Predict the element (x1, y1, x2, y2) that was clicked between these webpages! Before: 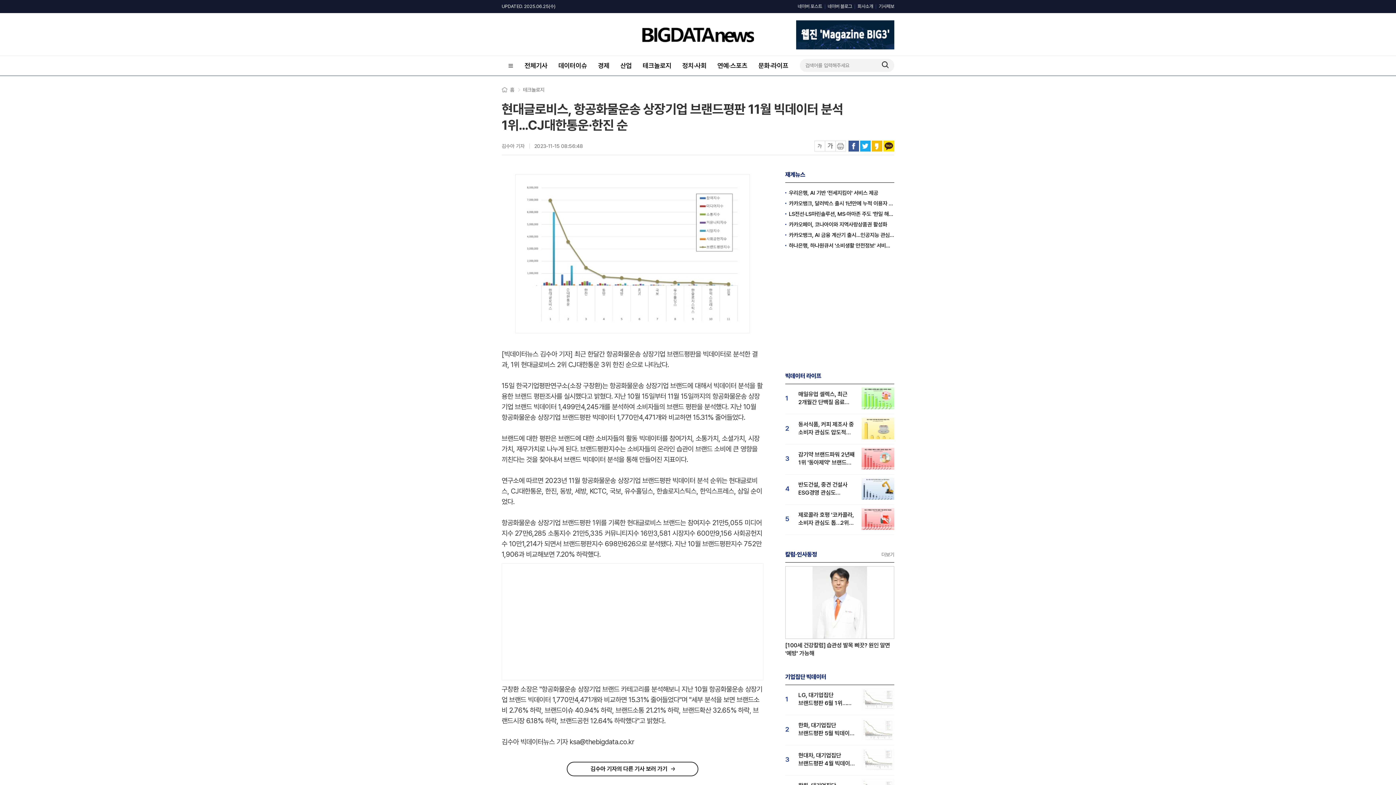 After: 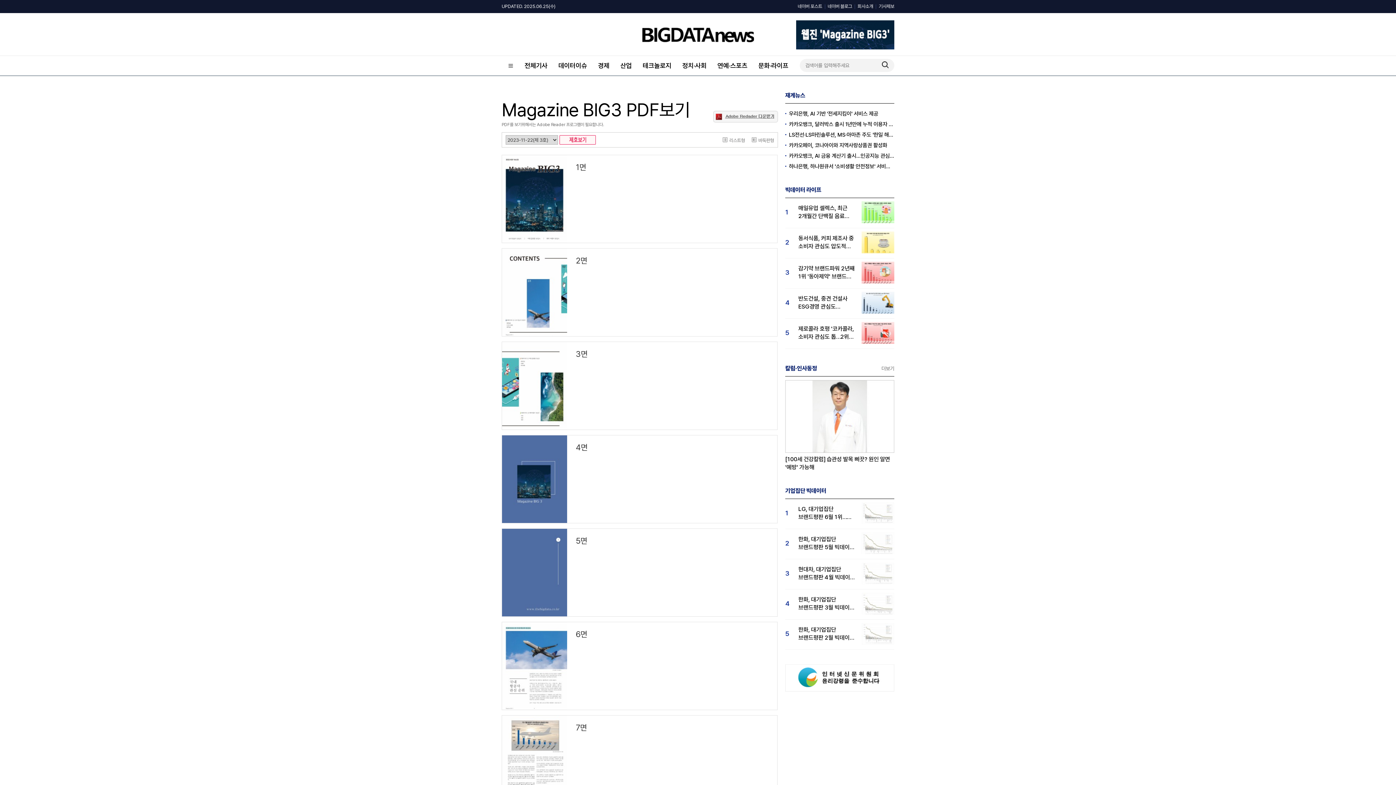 Action: bbox: (796, 44, 894, 50)